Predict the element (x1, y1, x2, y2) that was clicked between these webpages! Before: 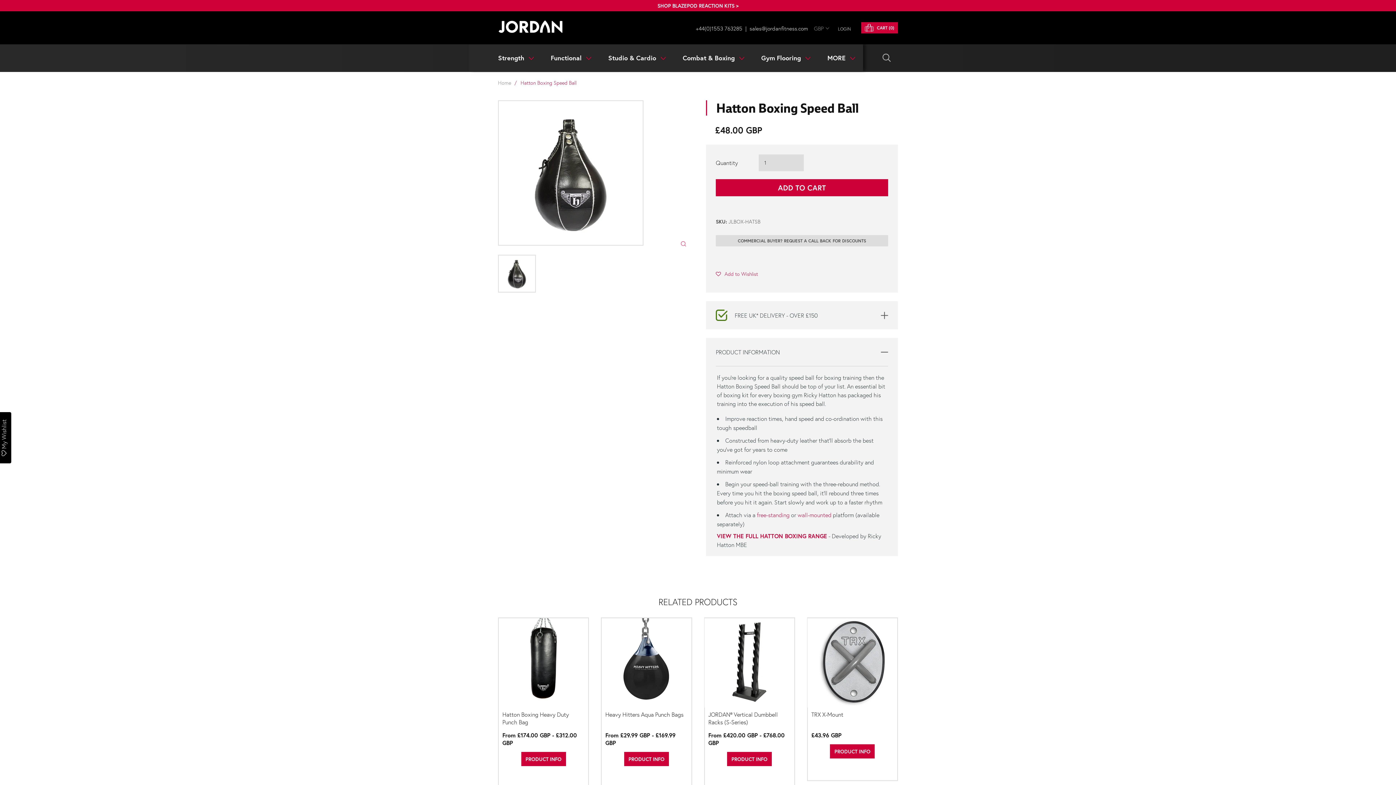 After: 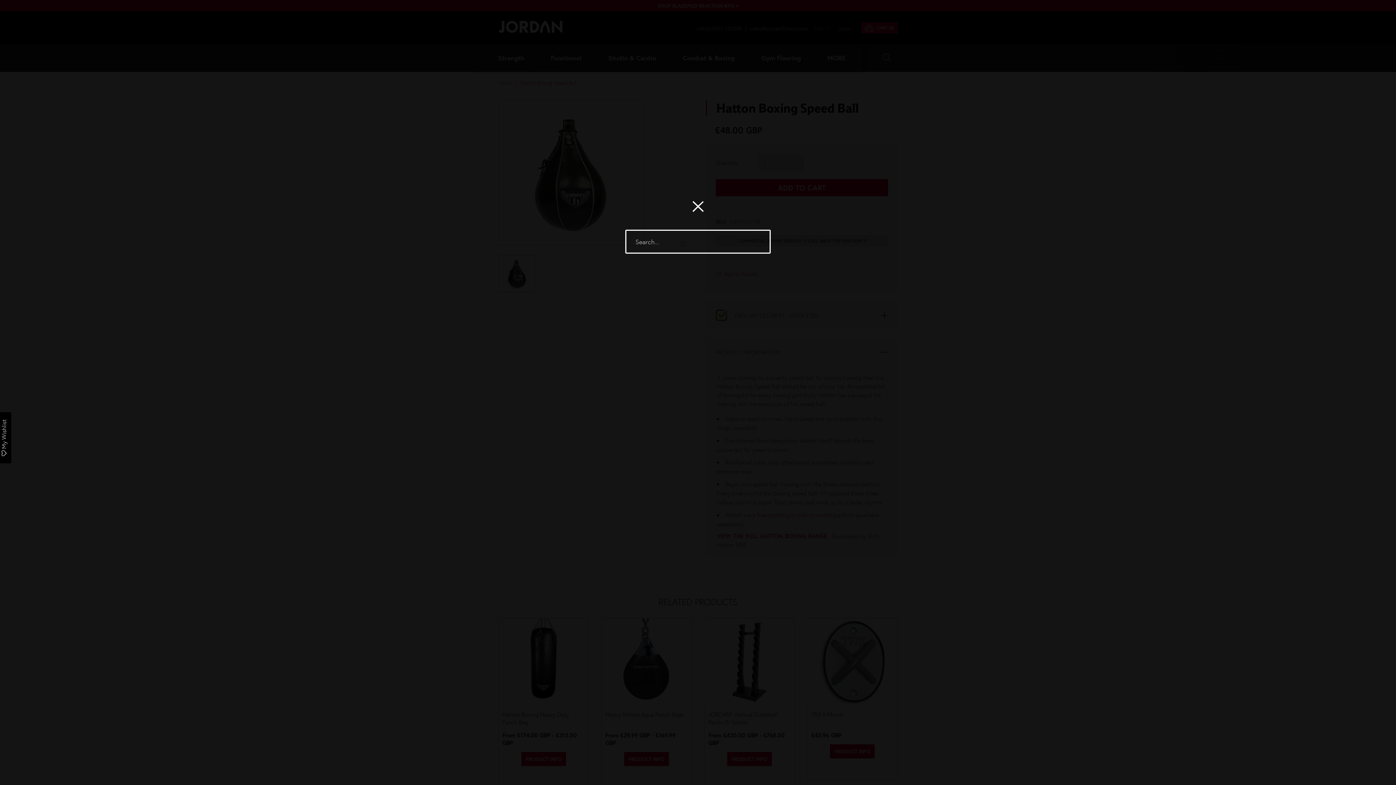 Action: bbox: (875, 44, 898, 71)